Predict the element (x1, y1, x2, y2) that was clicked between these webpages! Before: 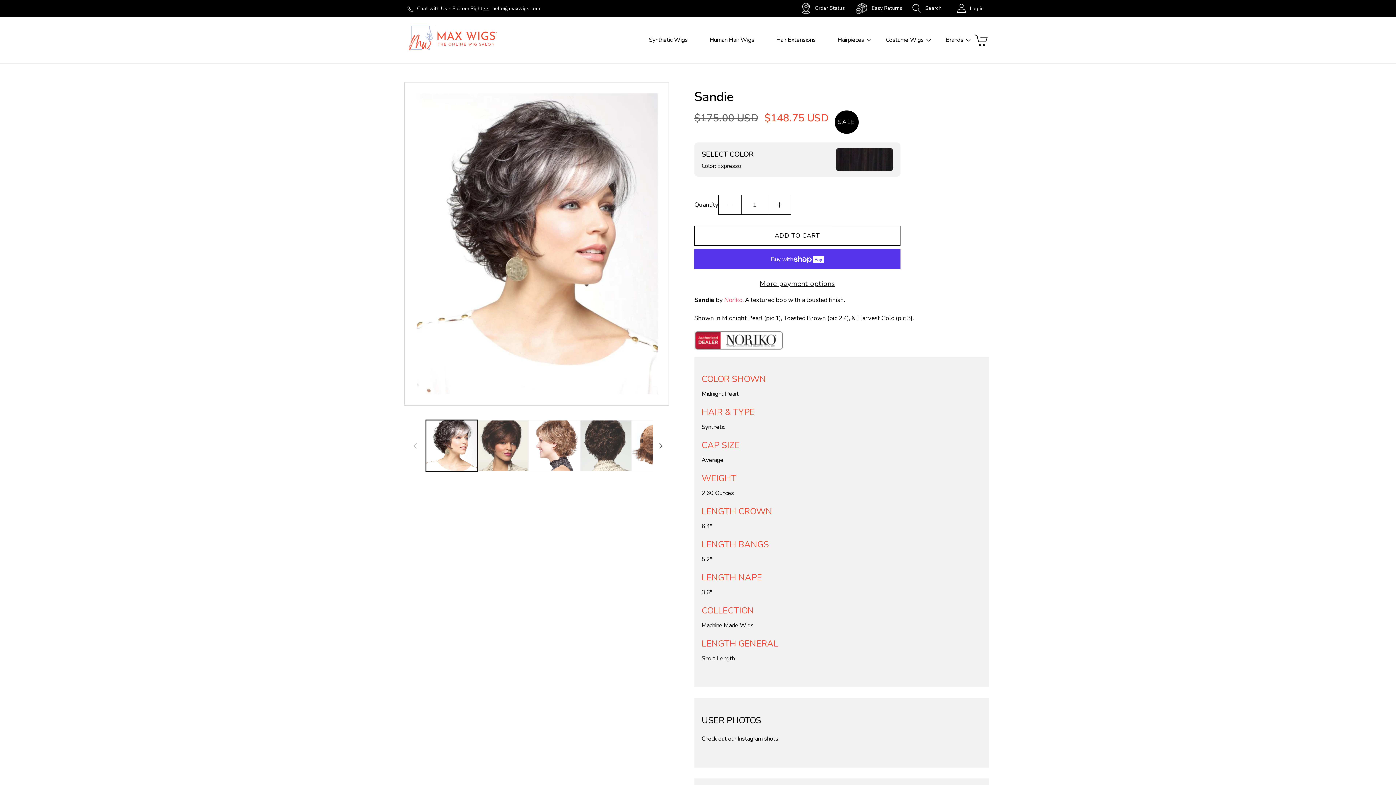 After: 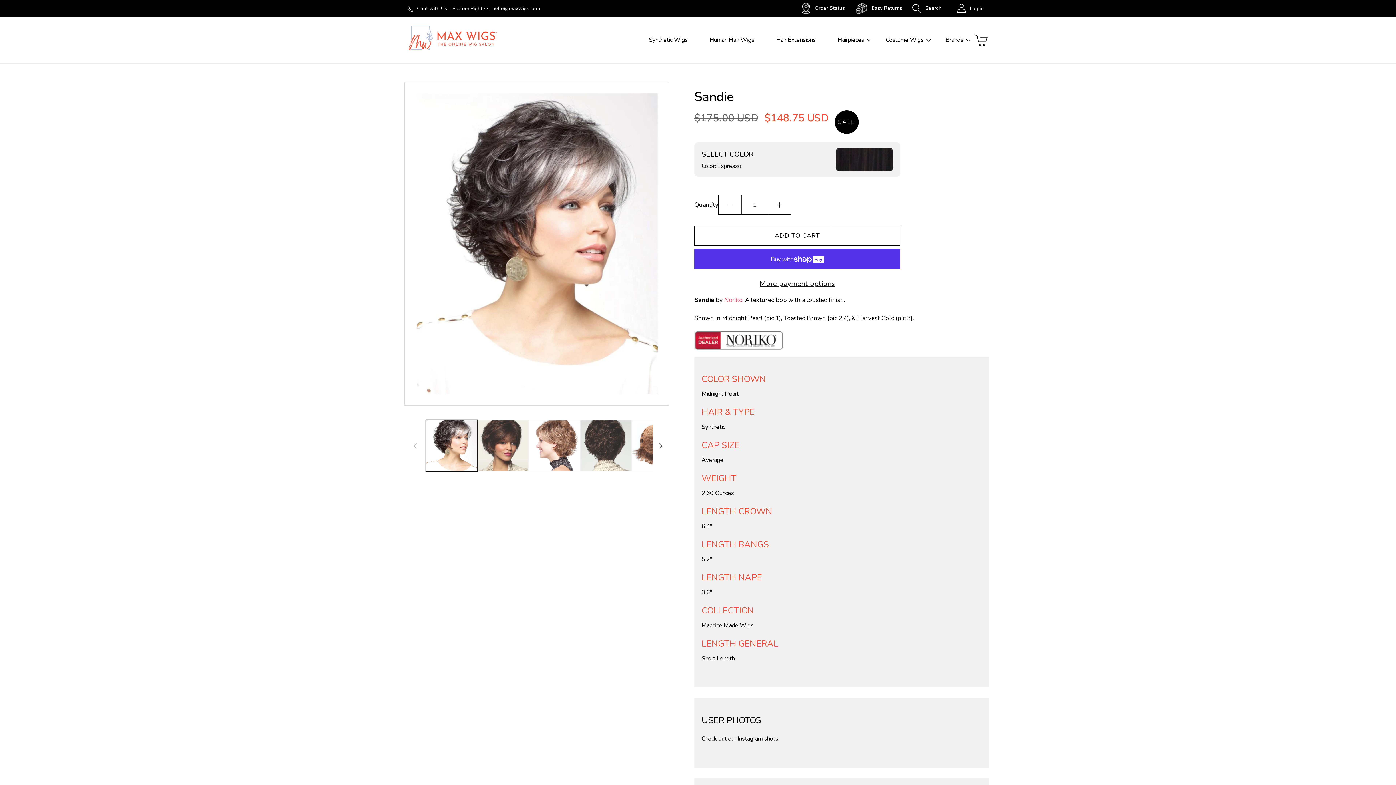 Action: bbox: (719, 195, 741, 214) label: Decrease quantity for Sandie